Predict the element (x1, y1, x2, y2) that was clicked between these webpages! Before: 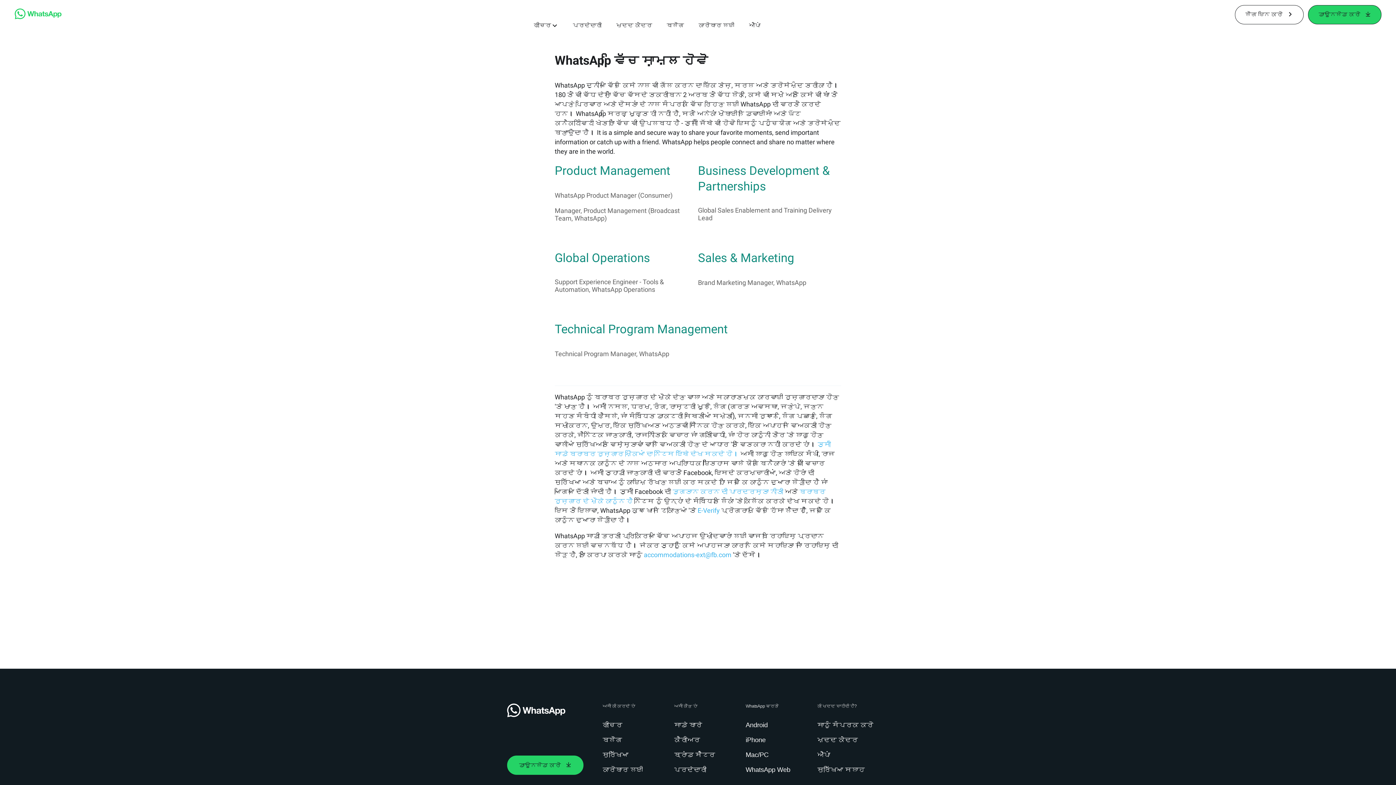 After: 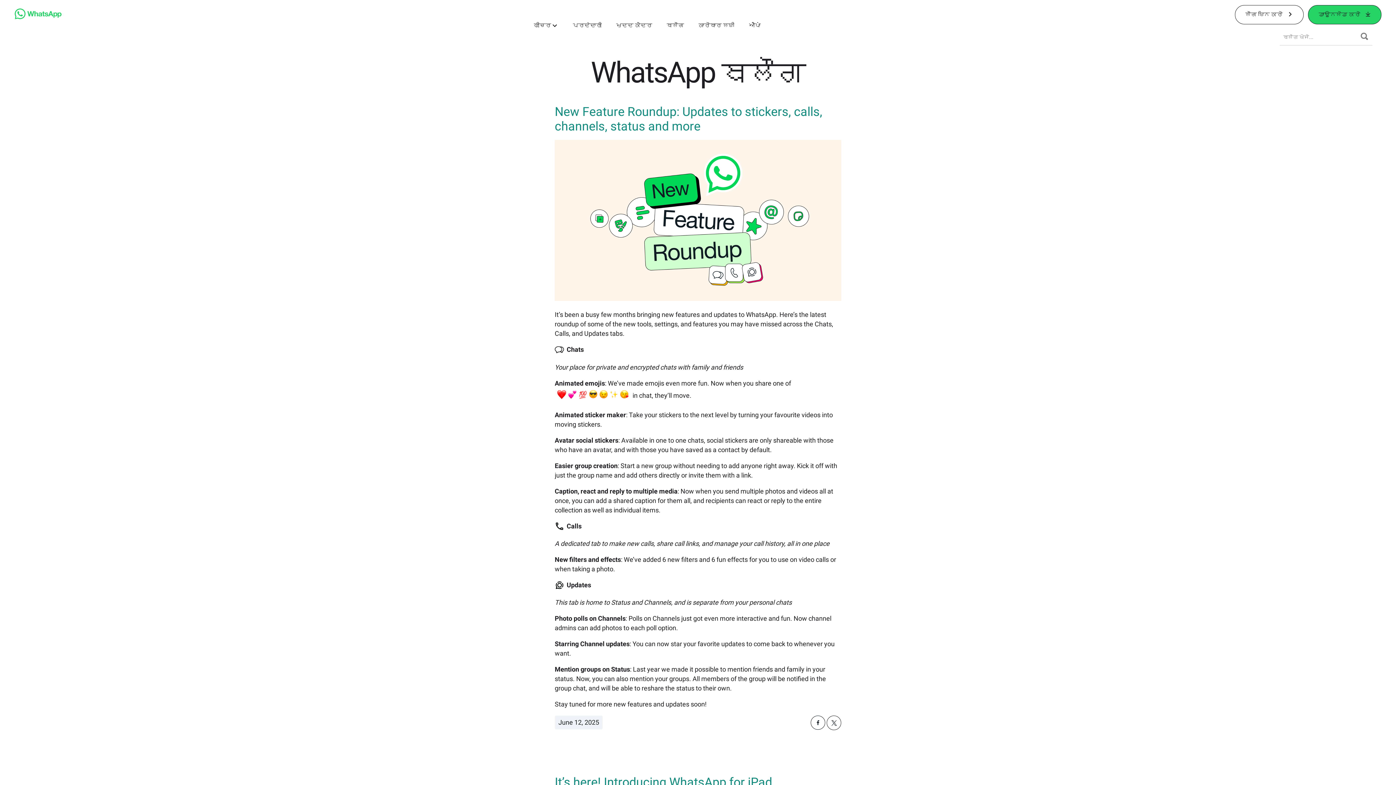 Action: bbox: (666, 21, 684, 29) label: ਬਲੌਗ